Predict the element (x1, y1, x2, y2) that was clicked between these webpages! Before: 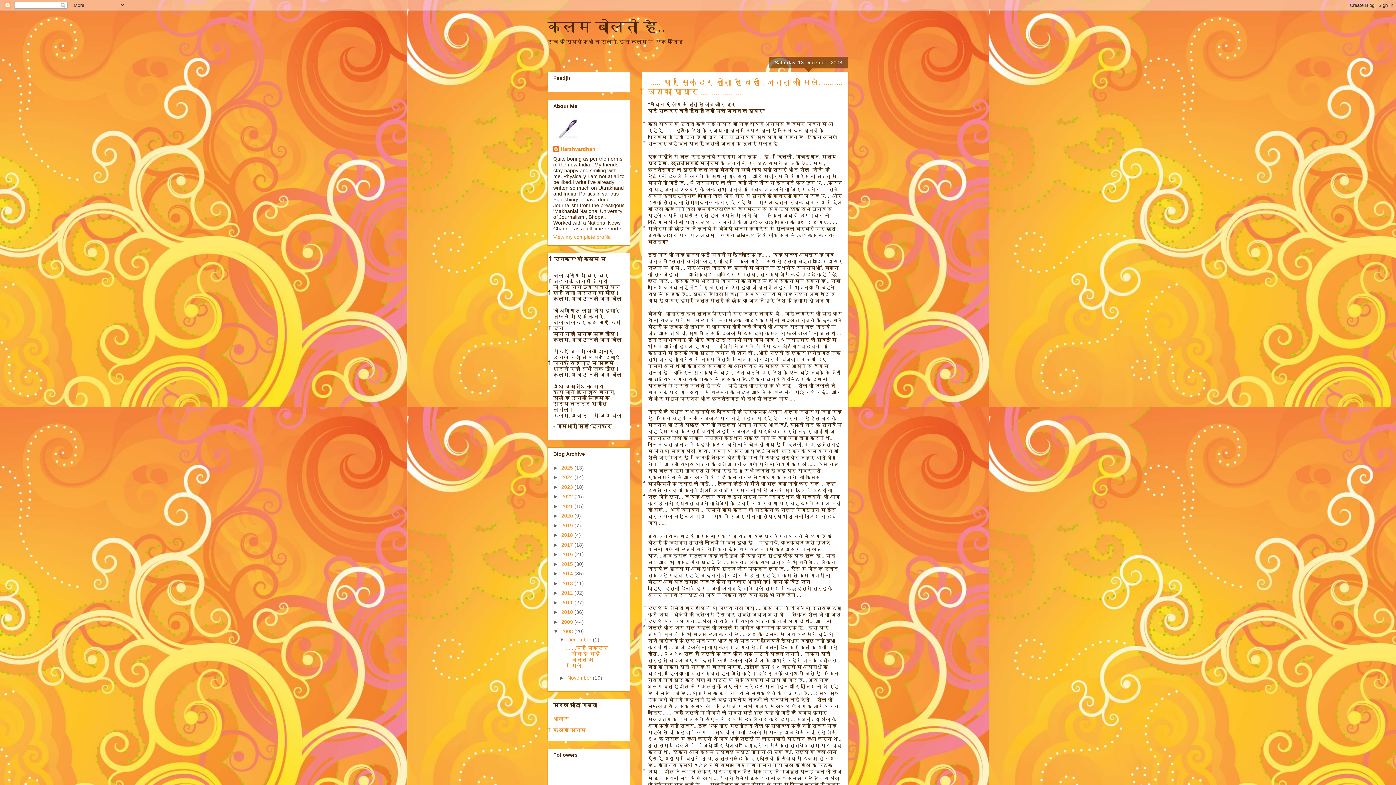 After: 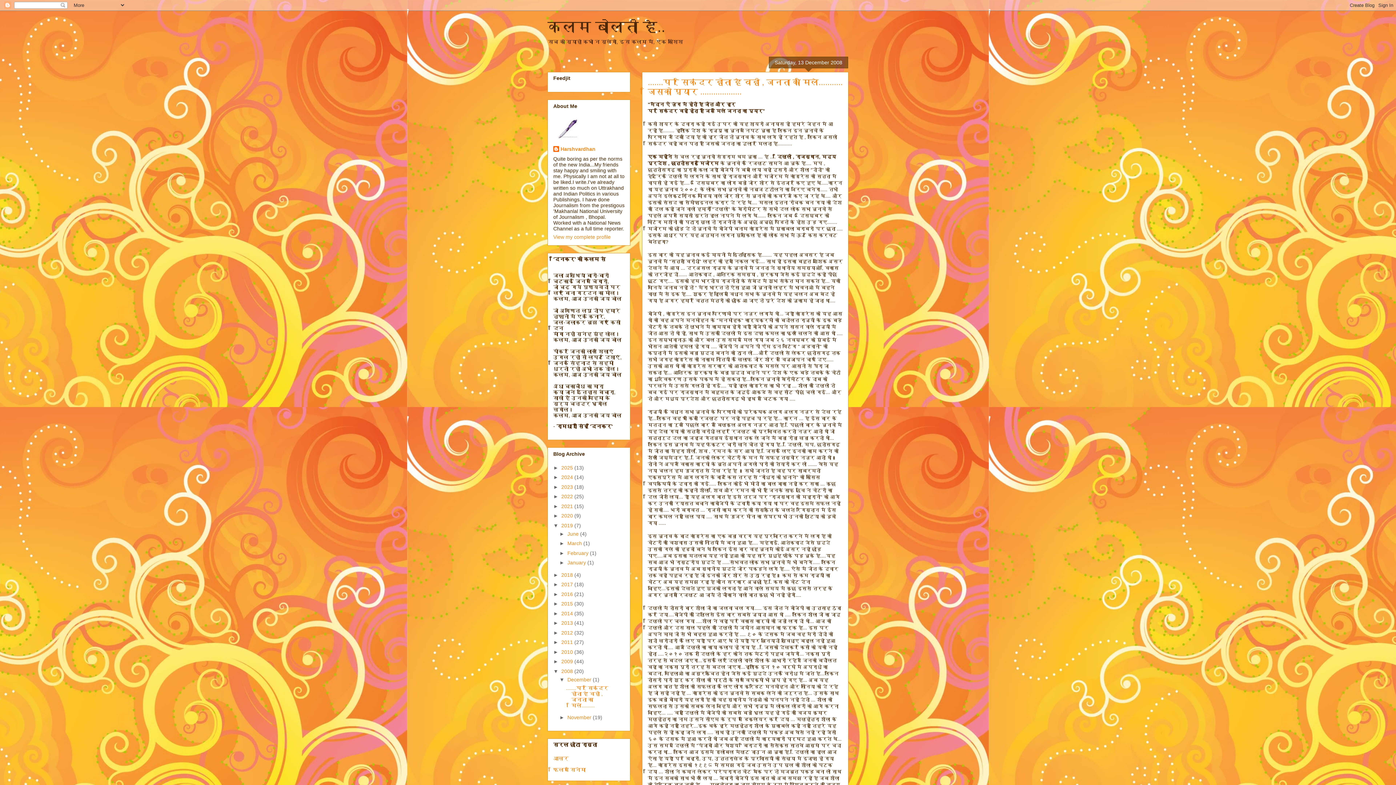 Action: label: ►   bbox: (553, 522, 561, 528)